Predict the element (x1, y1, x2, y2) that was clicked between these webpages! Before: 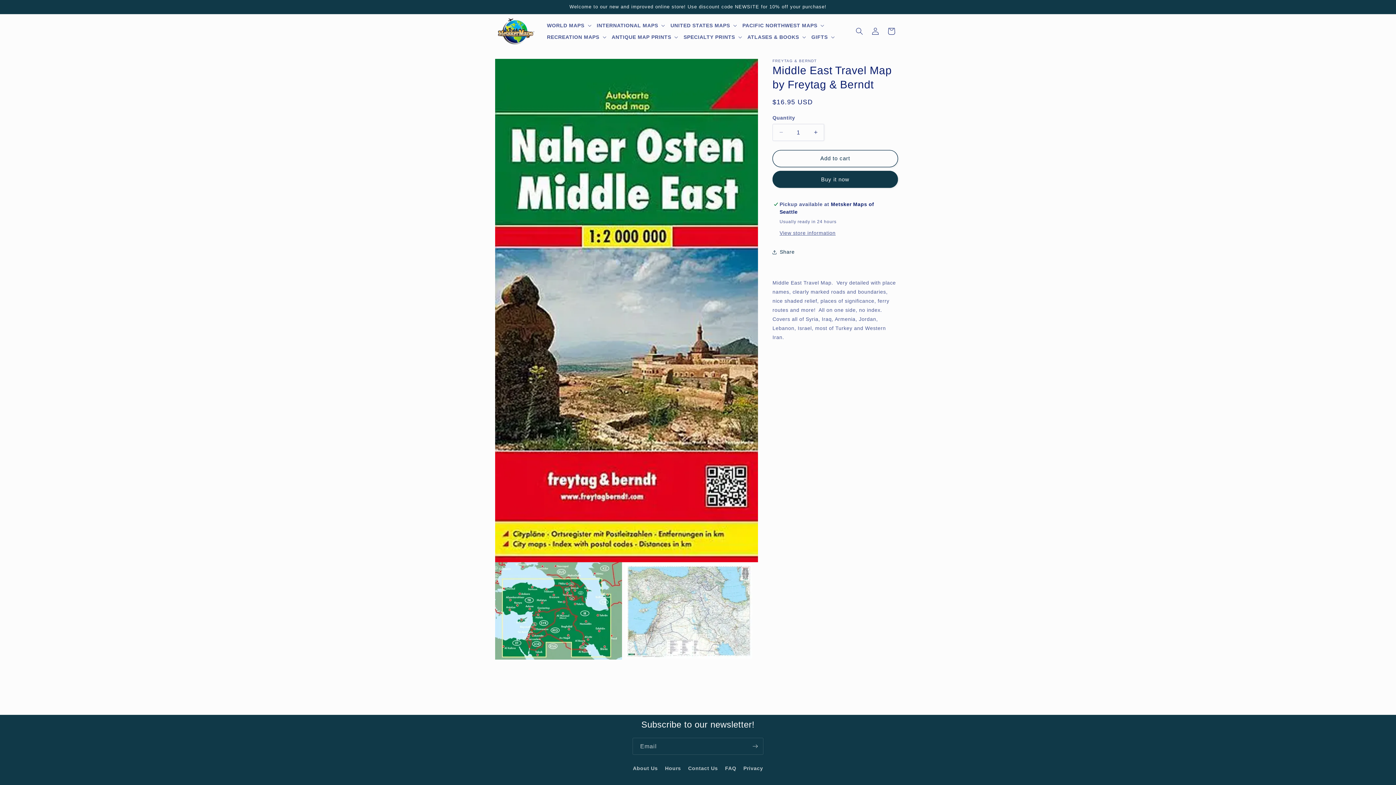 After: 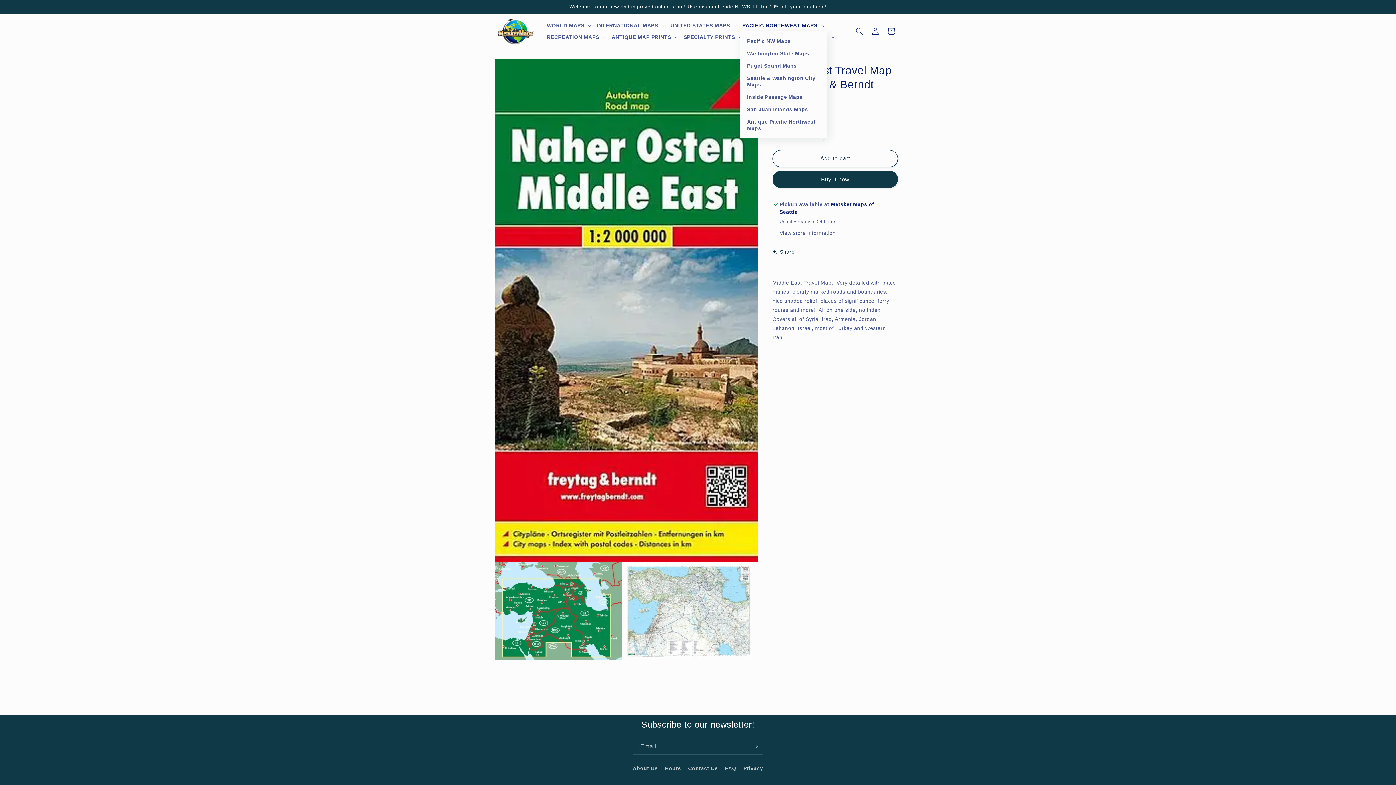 Action: bbox: (740, 19, 827, 31) label: PACIFIC NORTHWEST MAPS